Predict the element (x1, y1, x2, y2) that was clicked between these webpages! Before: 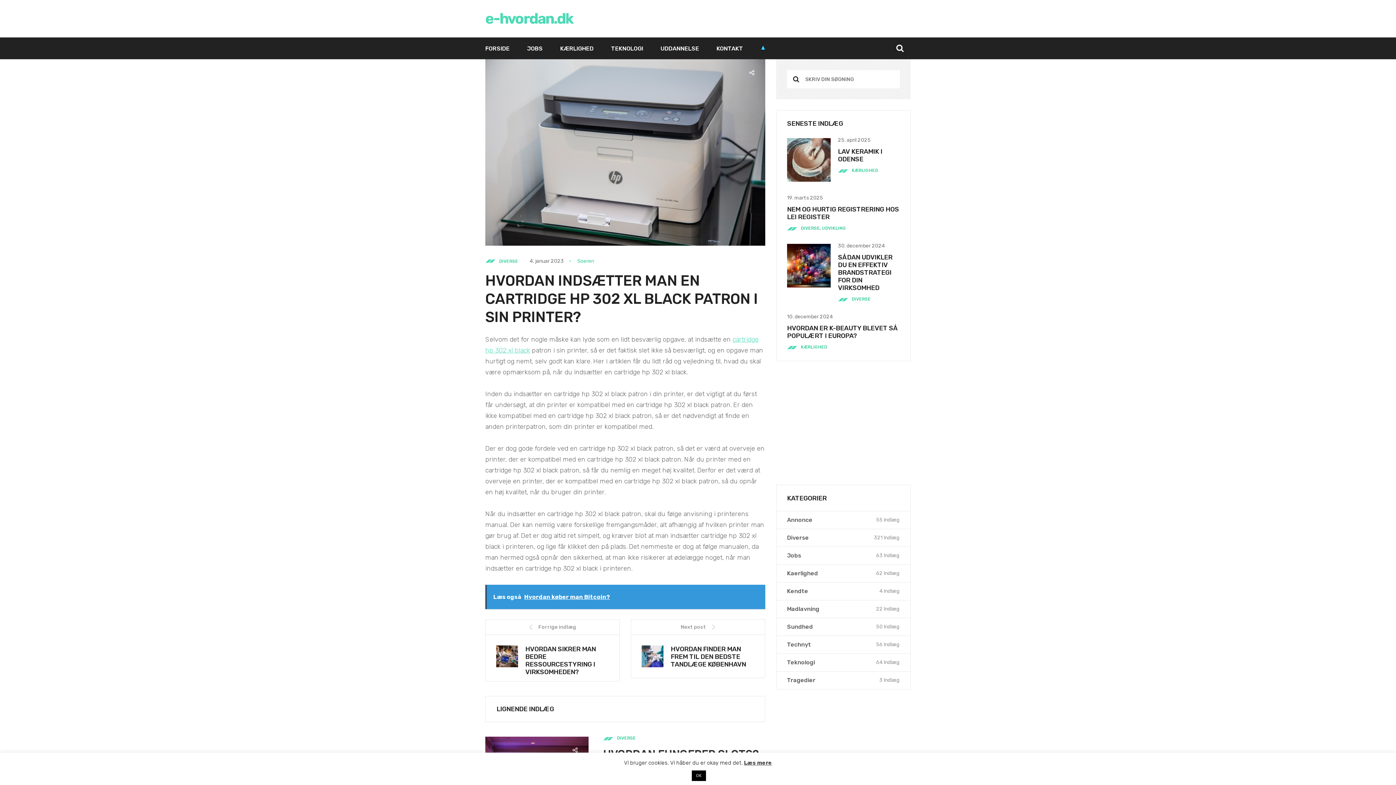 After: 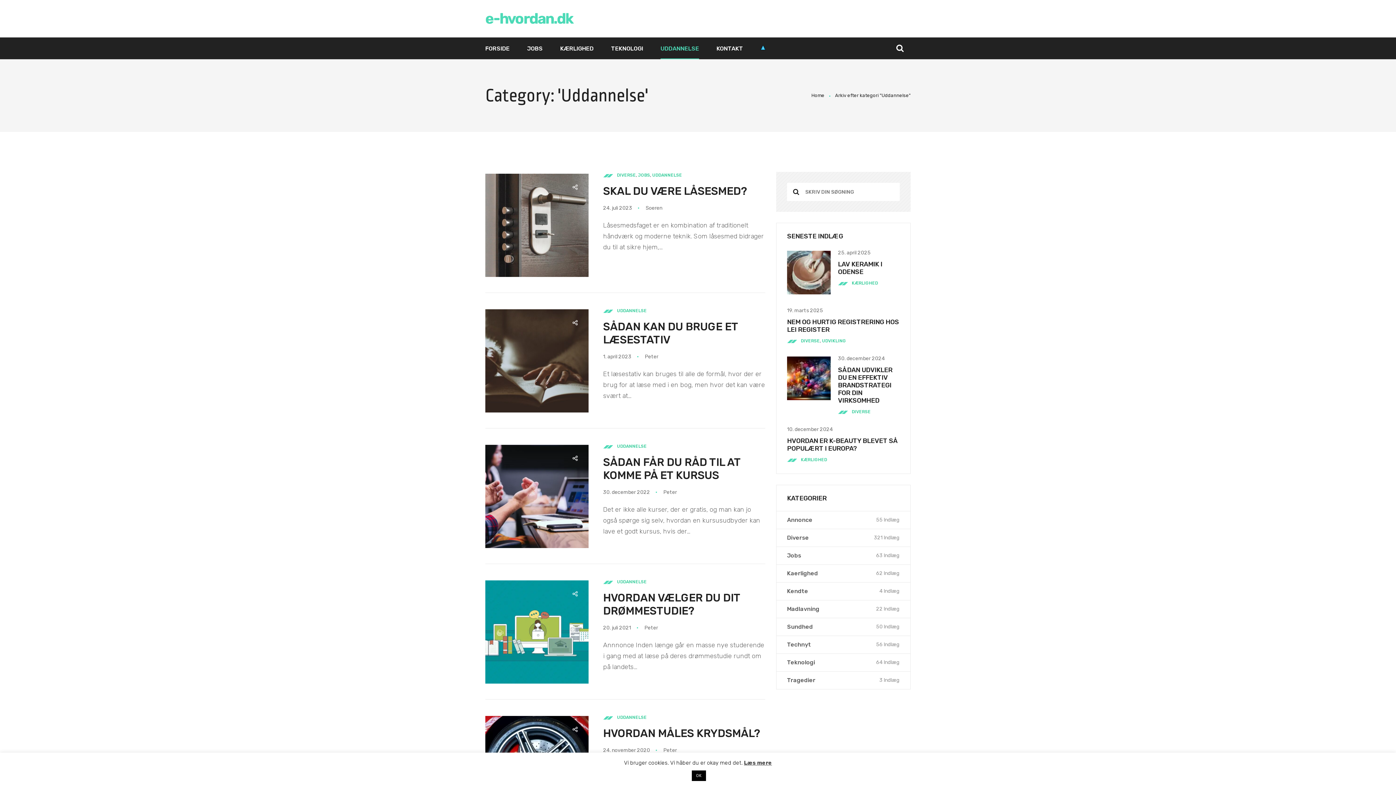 Action: label: UDDANNELSE bbox: (660, 44, 699, 53)